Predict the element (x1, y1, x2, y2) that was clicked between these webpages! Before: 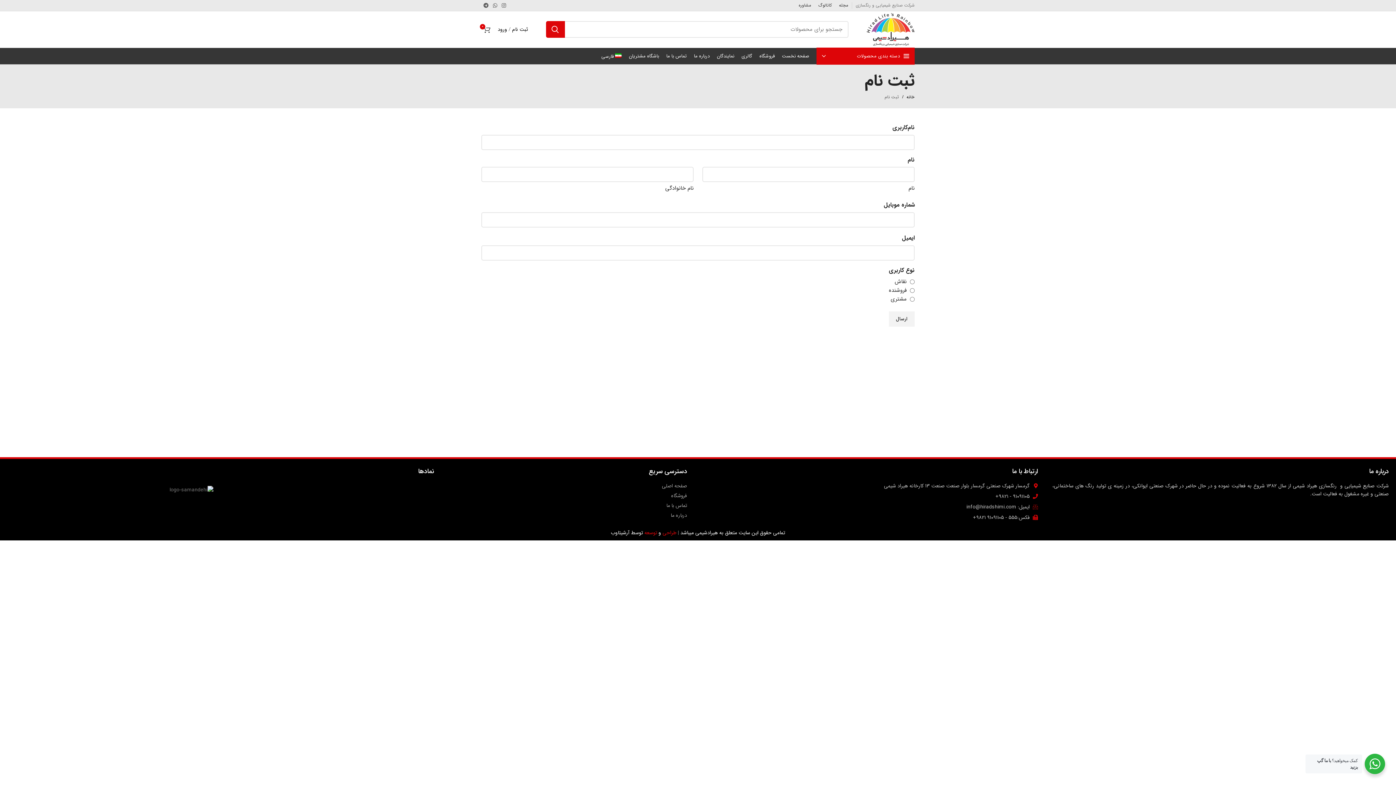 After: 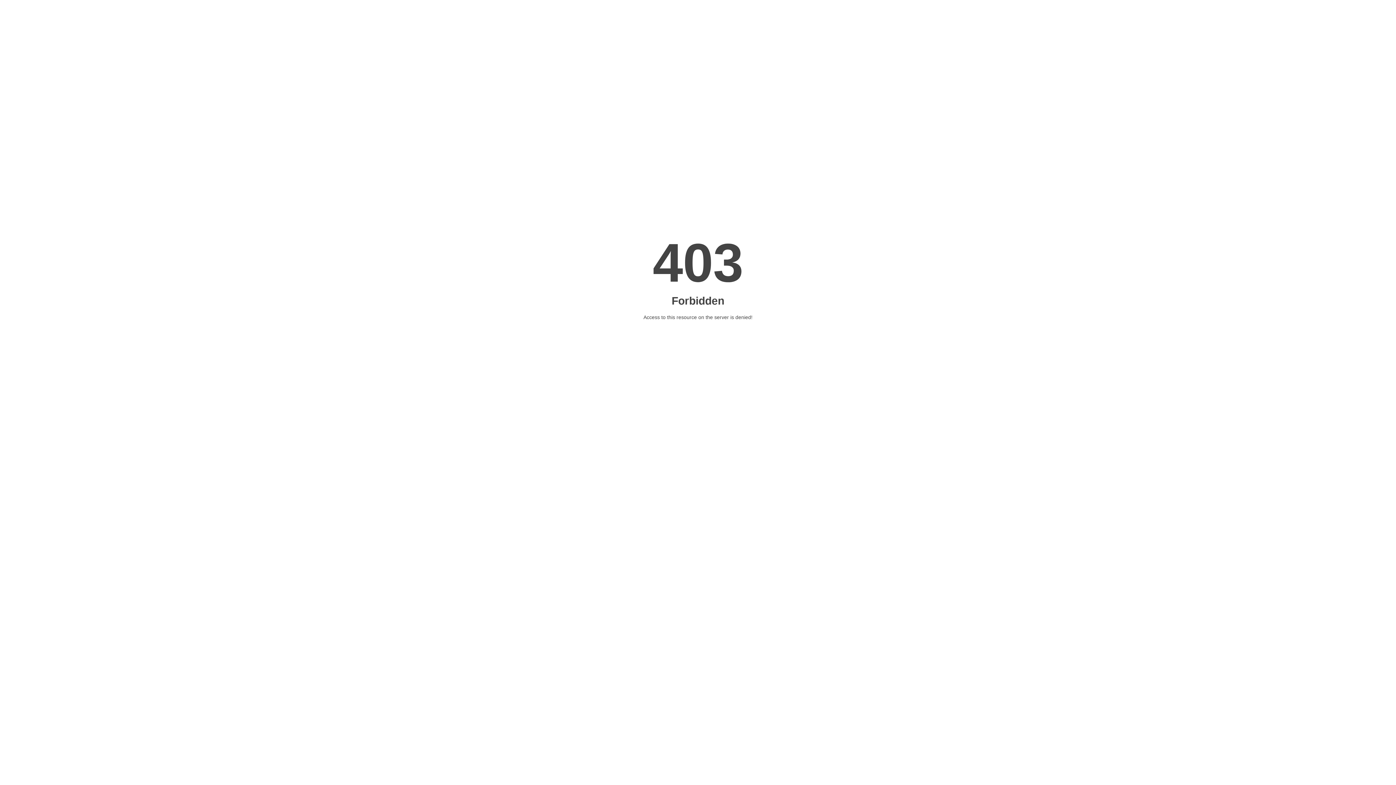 Action: bbox: (644, 529, 657, 537) label: توسعه